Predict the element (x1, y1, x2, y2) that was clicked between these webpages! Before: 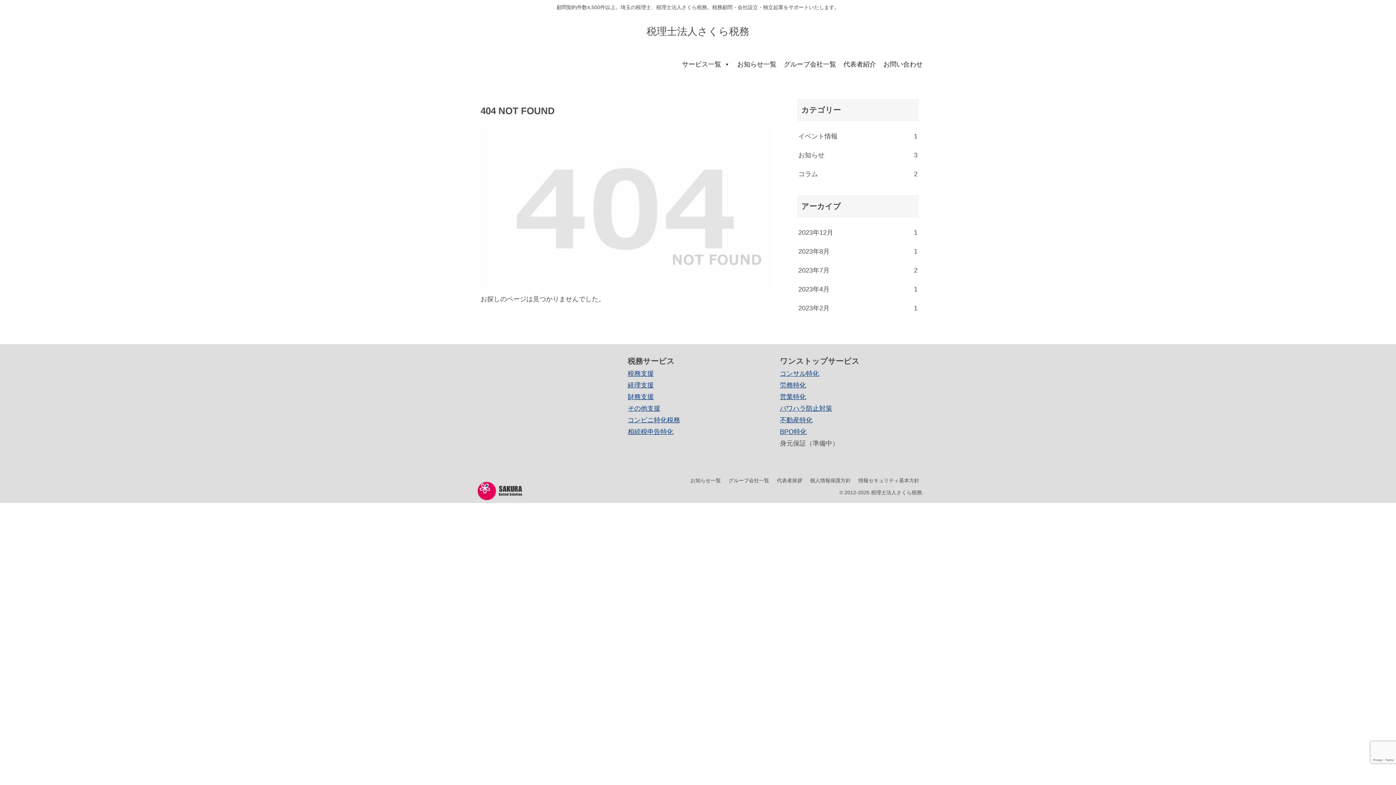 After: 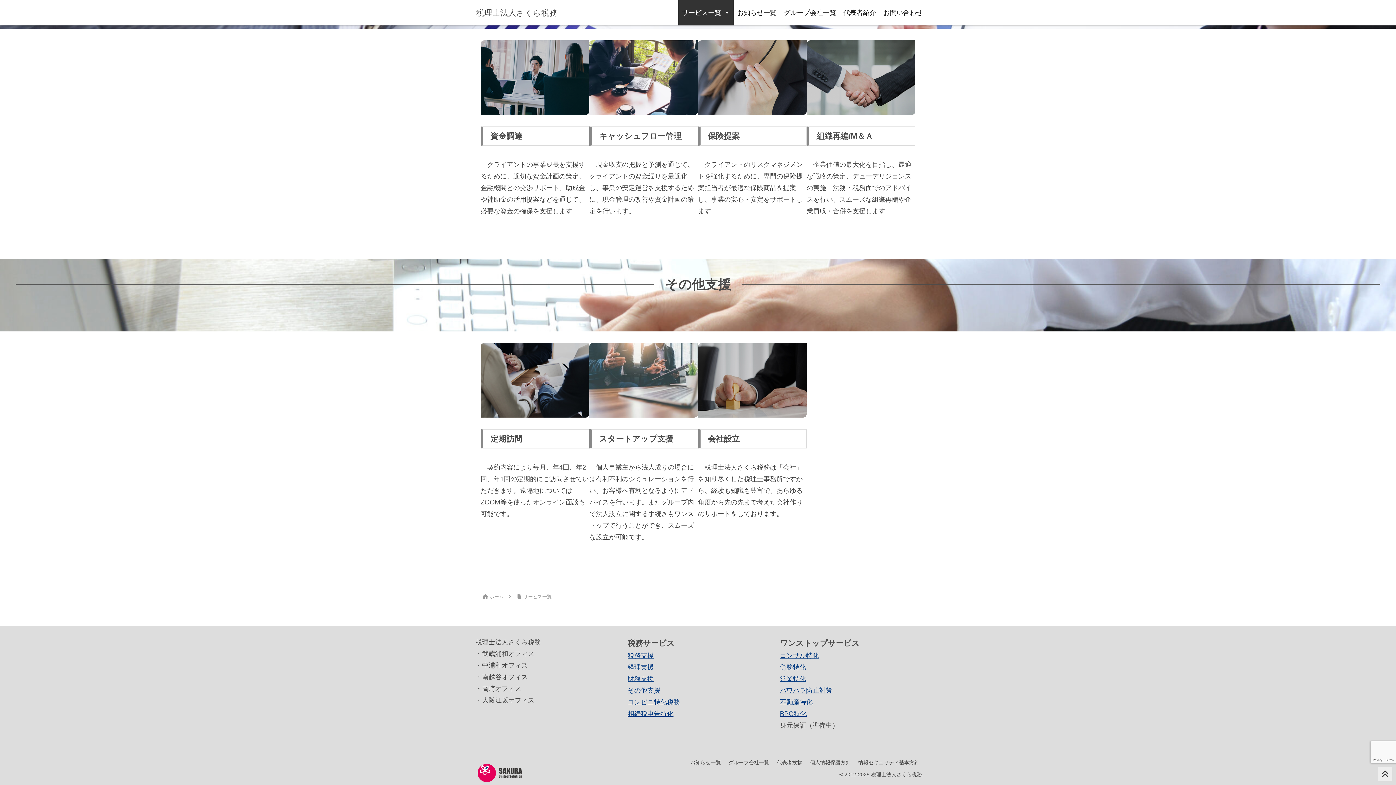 Action: label: その他支援 bbox: (627, 404, 660, 412)